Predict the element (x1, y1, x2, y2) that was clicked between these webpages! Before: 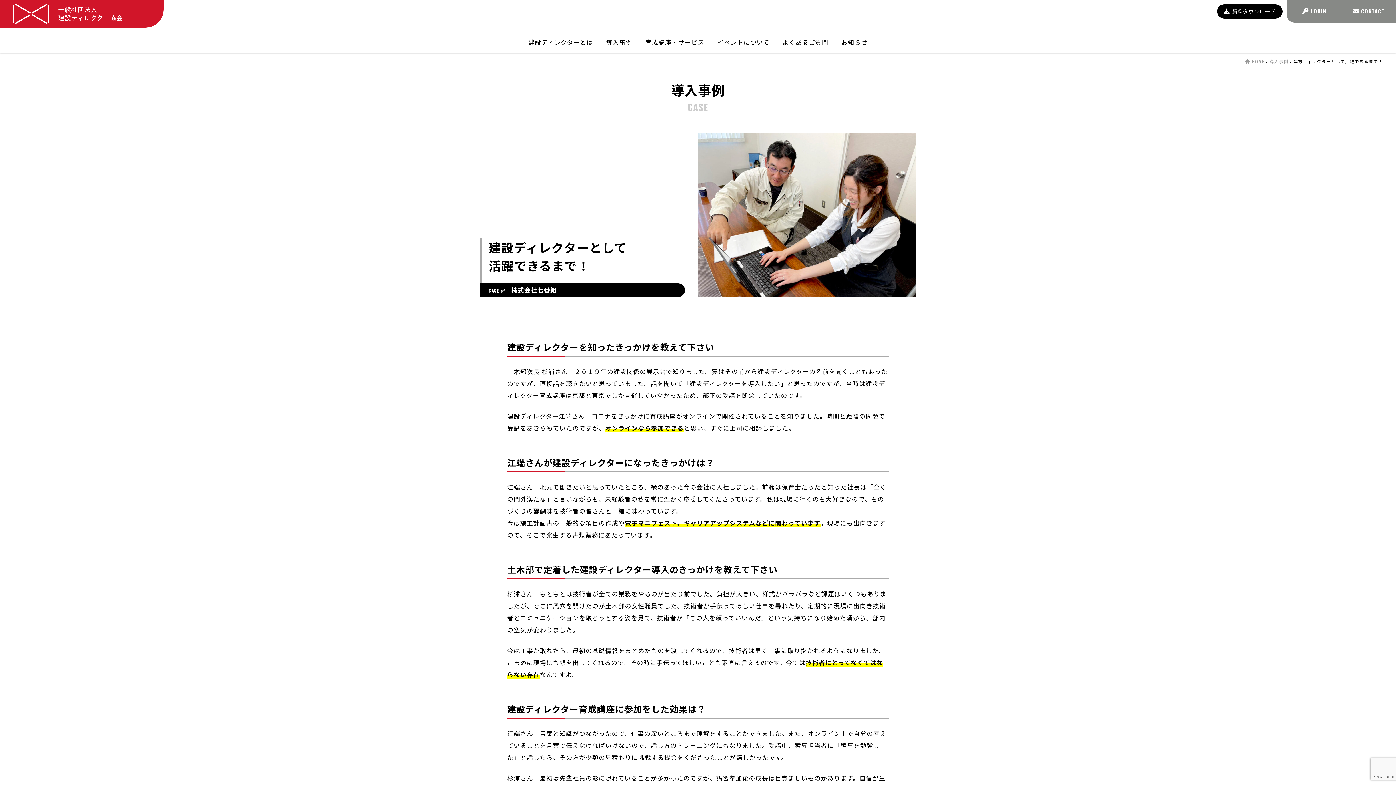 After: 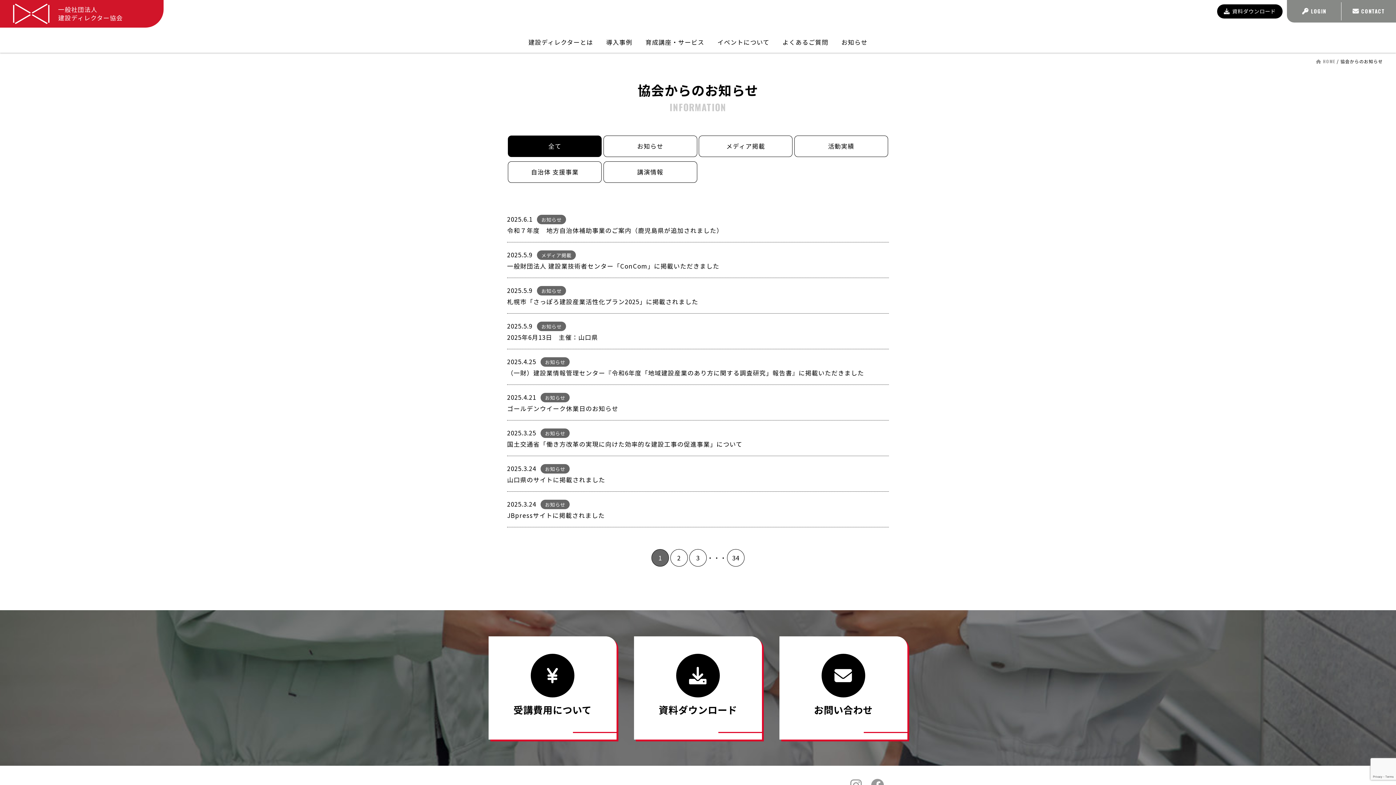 Action: label: お知らせ bbox: (835, 31, 874, 52)